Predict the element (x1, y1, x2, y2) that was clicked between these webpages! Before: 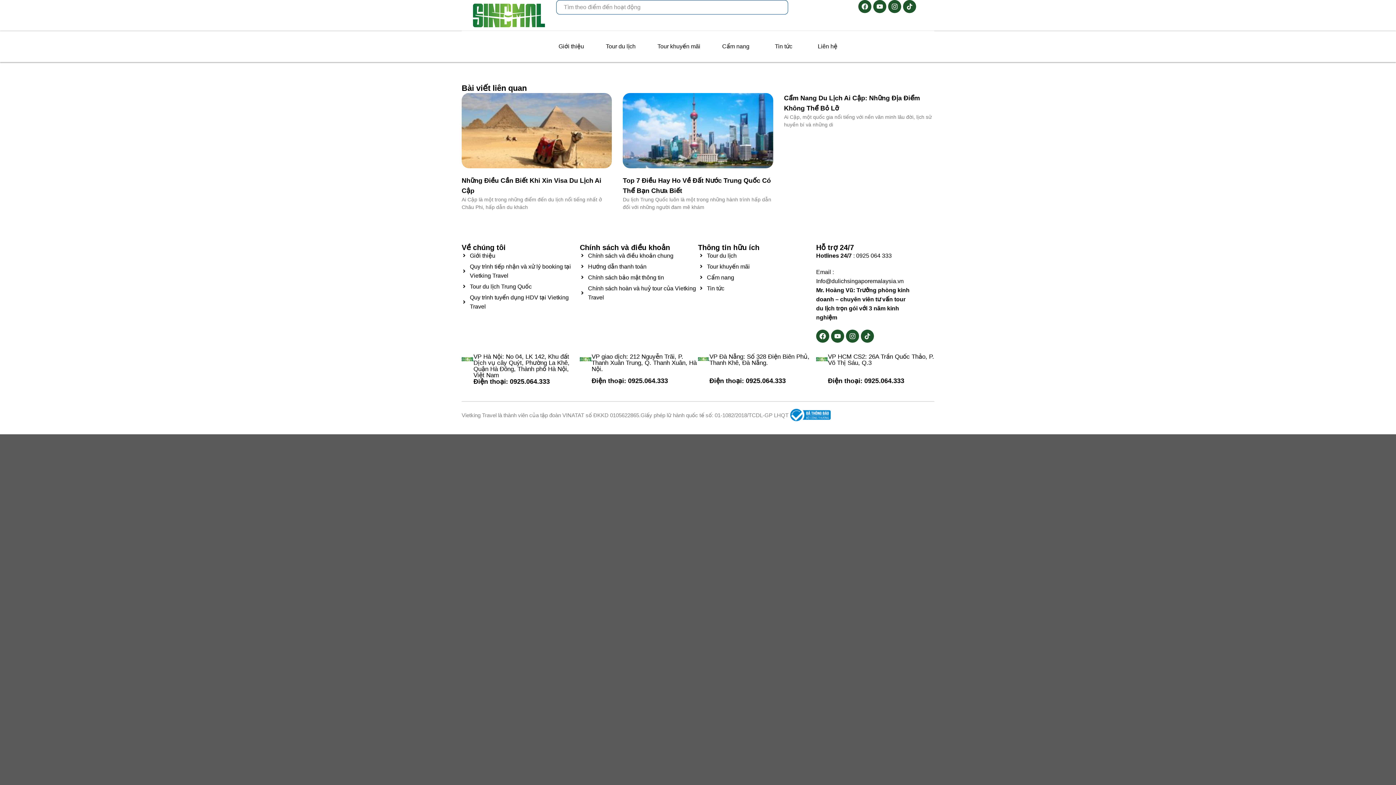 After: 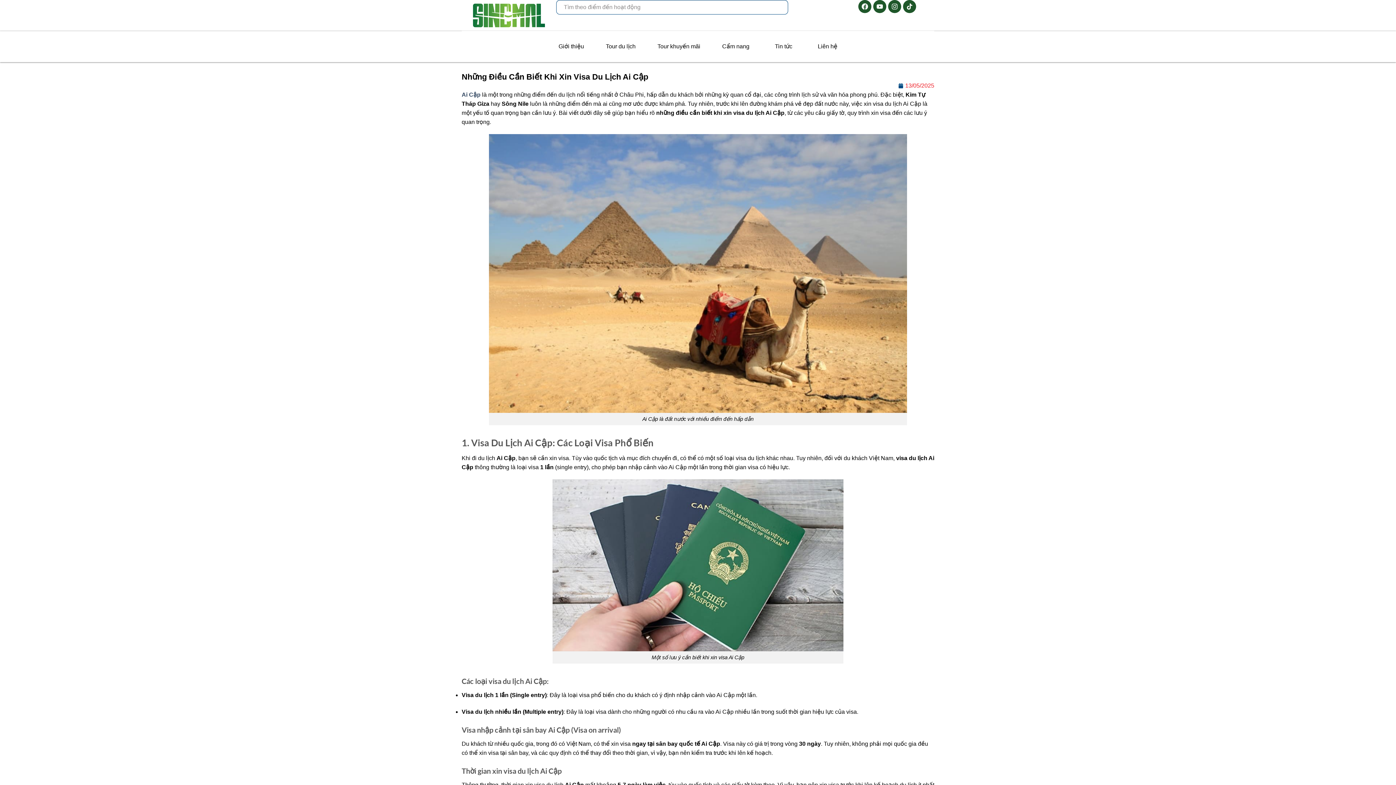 Action: label: Những Điều Cần Biết Khi Xin Visa Du Lịch Ai Cập bbox: (461, 175, 612, 195)